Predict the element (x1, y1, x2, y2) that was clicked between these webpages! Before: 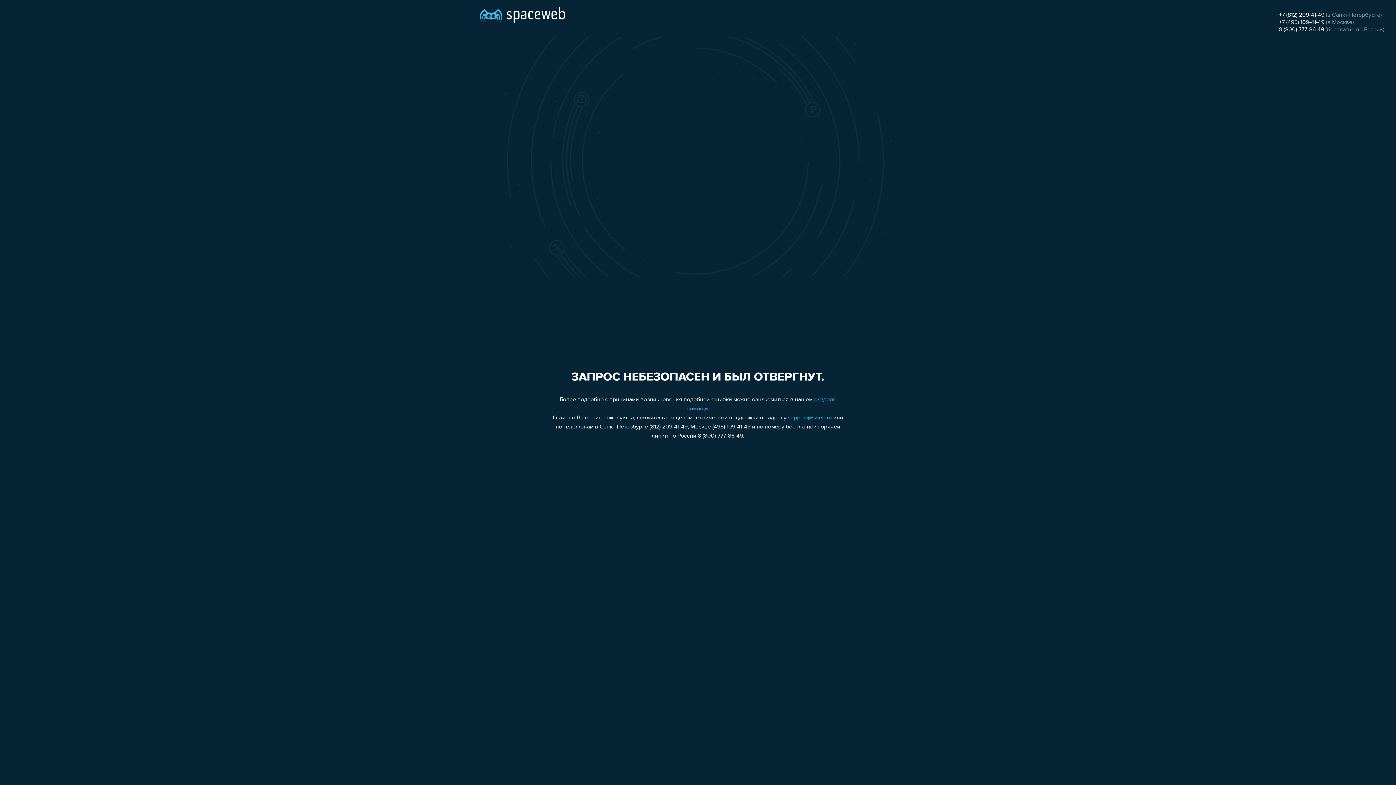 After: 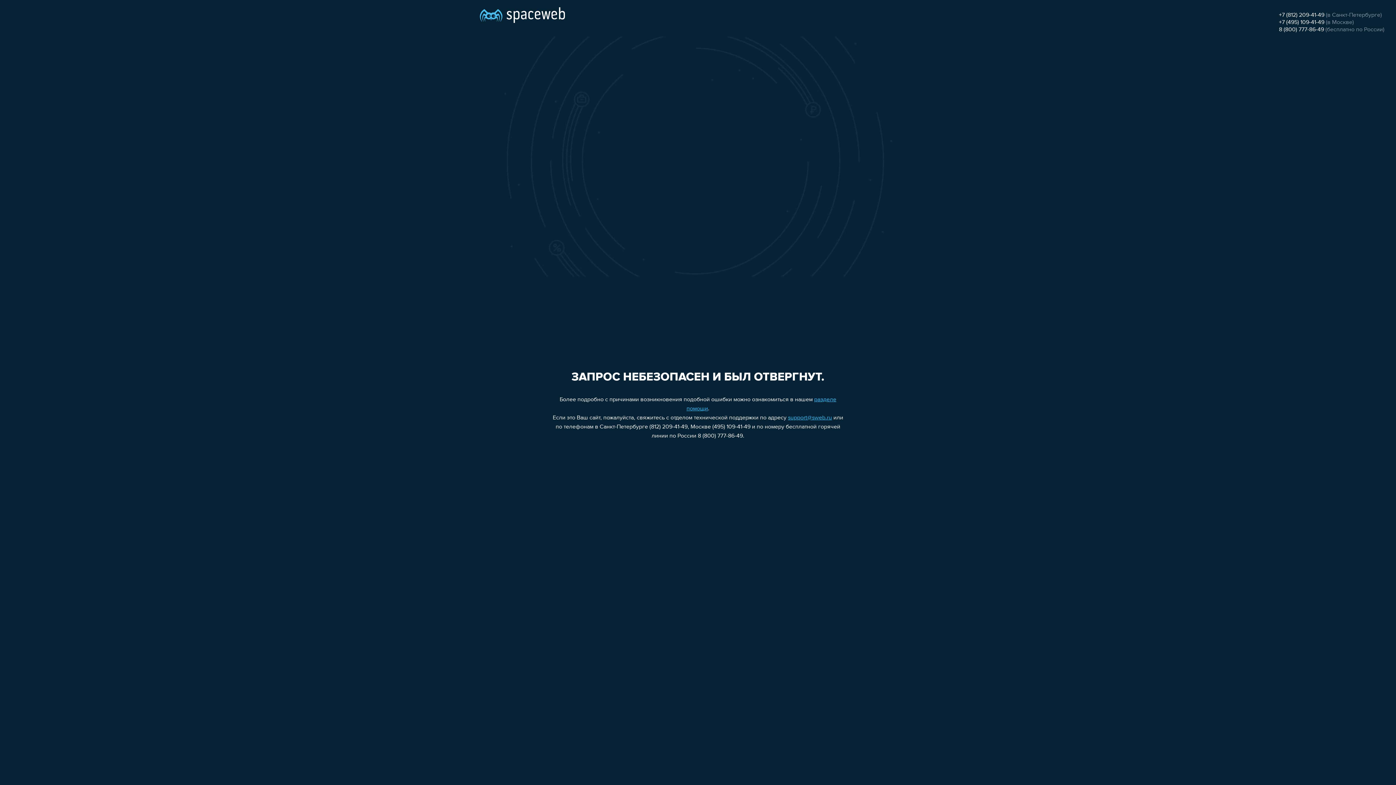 Action: label: +7 (495) 109-41-49 bbox: (1279, 19, 1324, 25)